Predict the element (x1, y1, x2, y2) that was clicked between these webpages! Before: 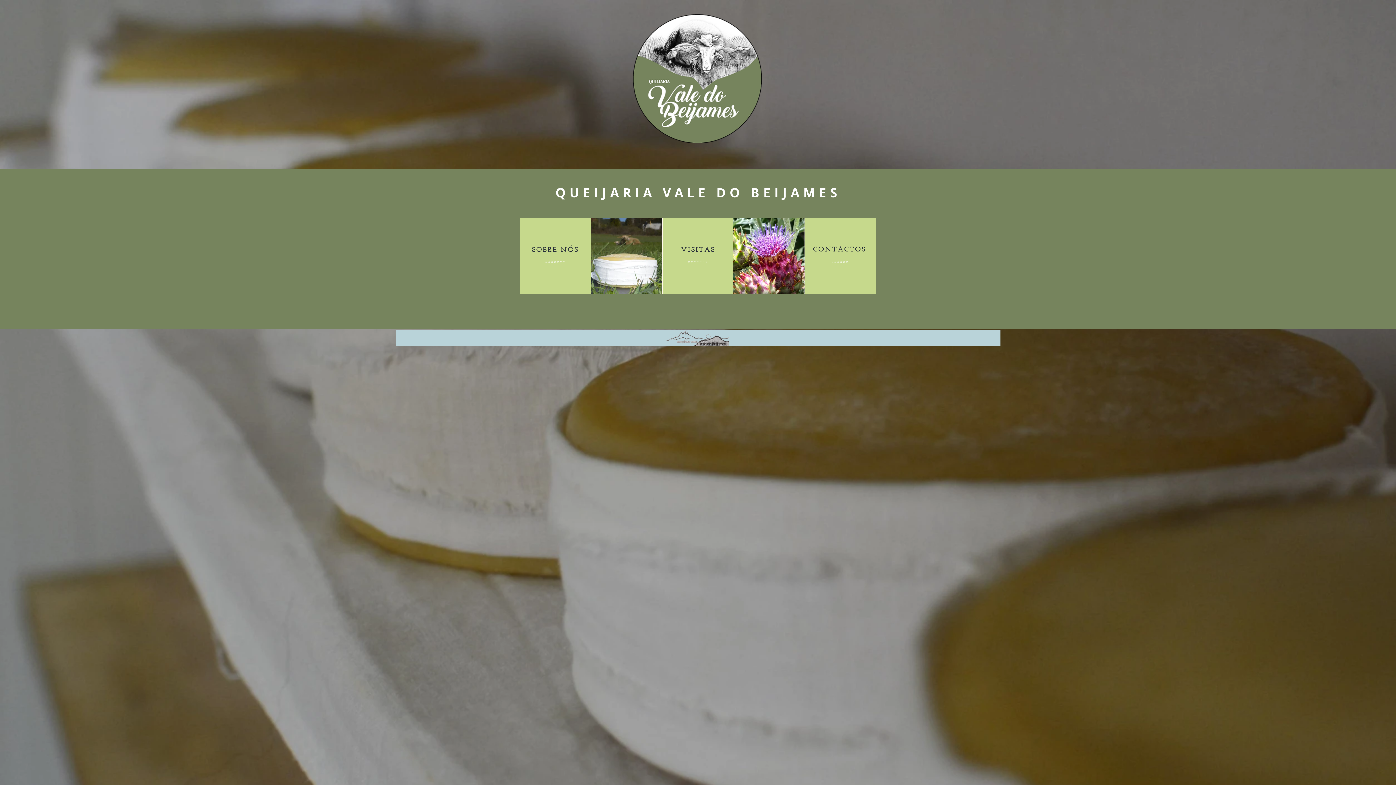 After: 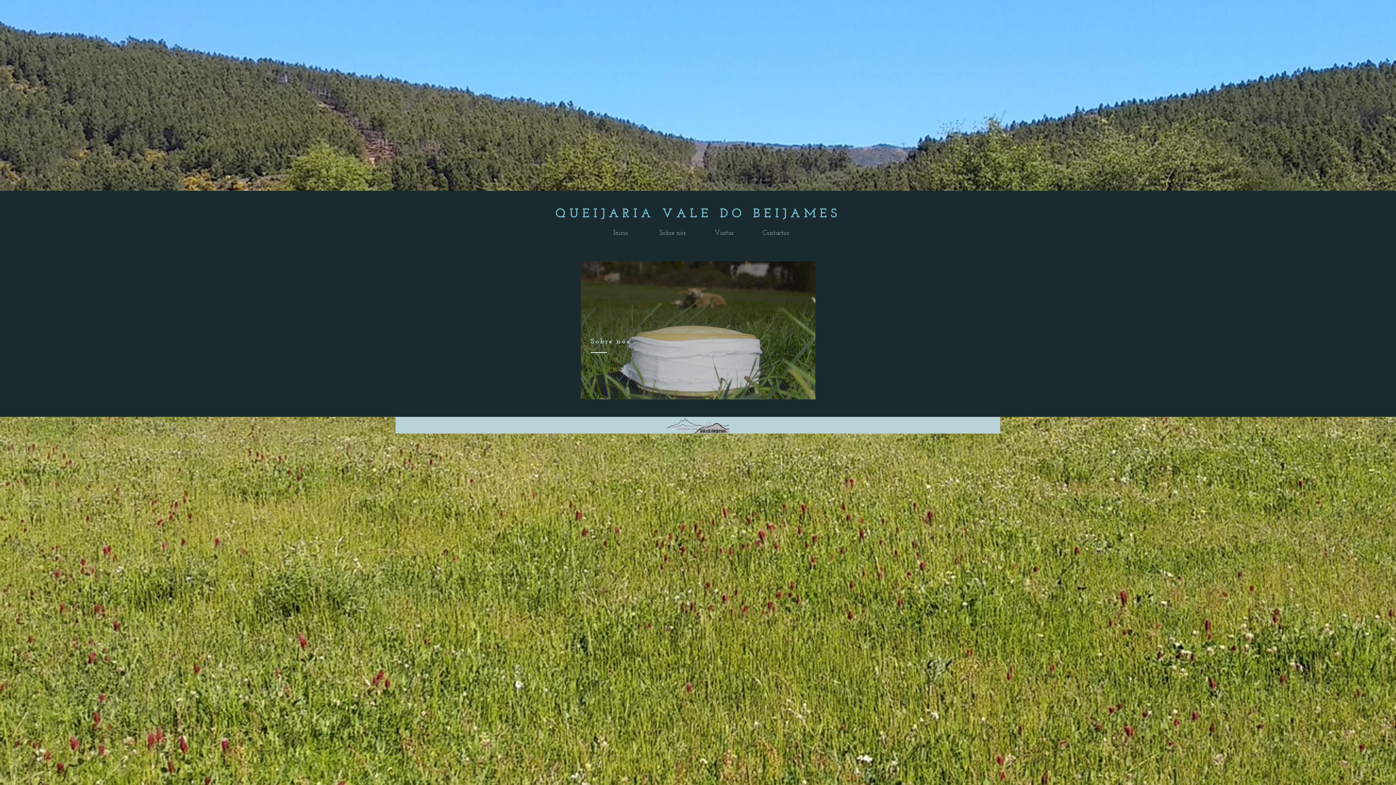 Action: bbox: (521, 255, 588, 268) label: »»»»»»»